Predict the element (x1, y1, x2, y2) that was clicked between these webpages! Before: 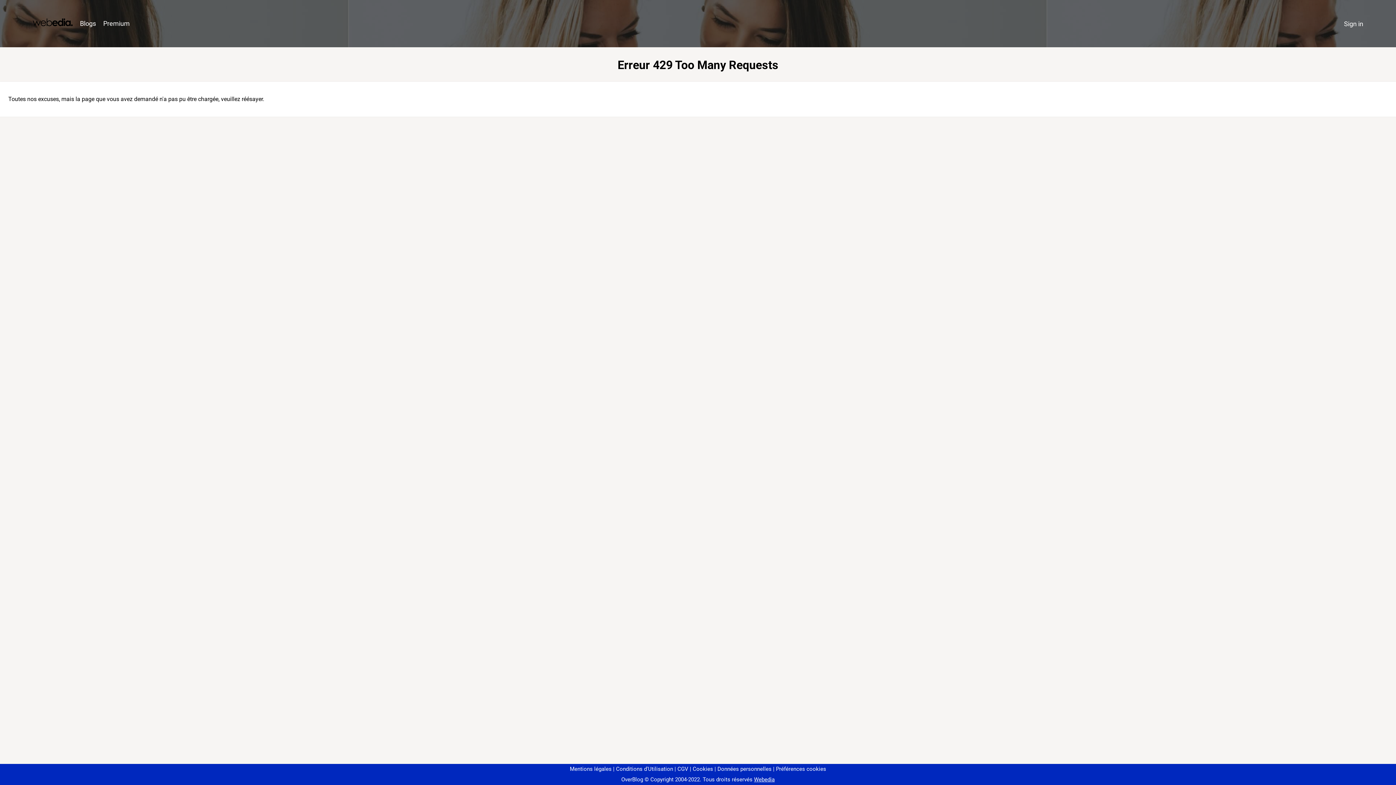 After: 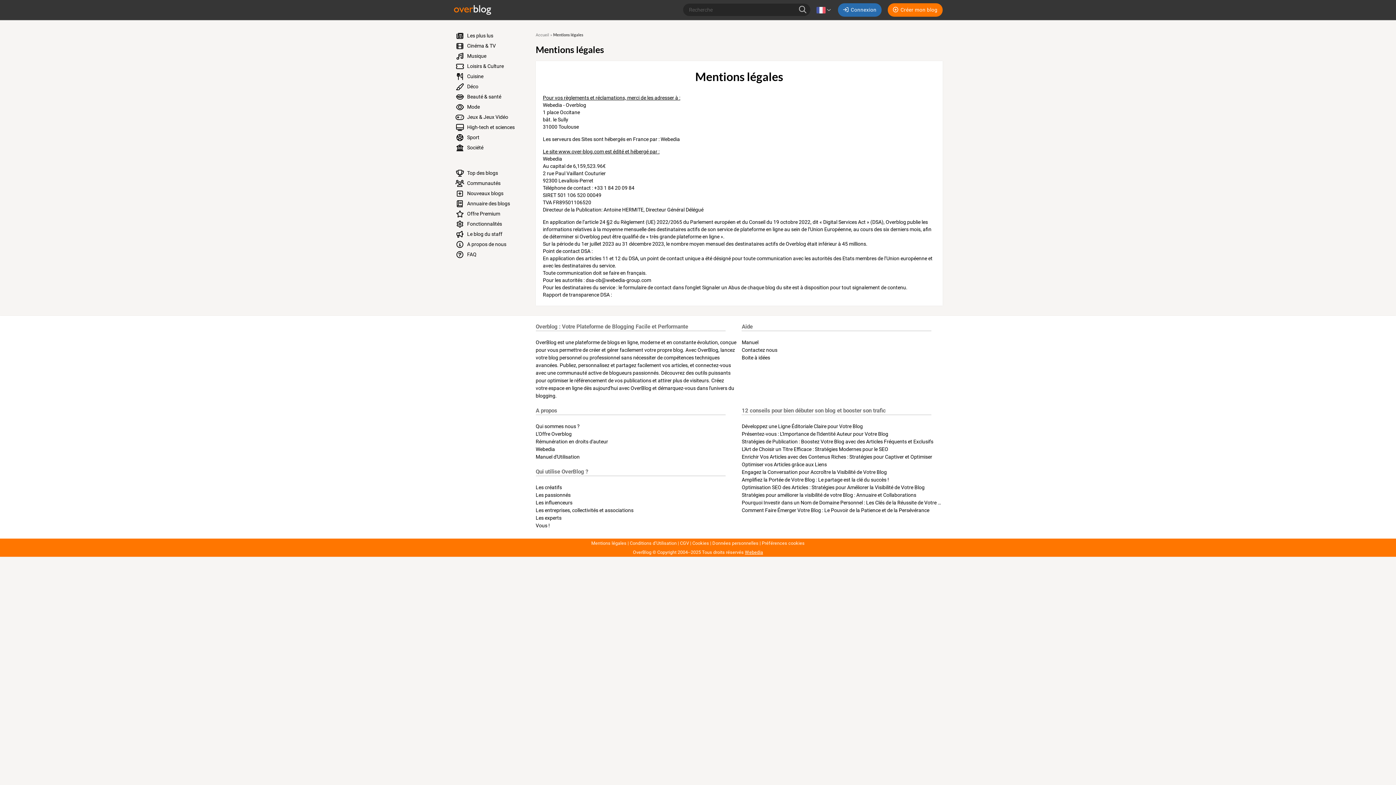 Action: label: Mentions légales bbox: (570, 766, 611, 772)